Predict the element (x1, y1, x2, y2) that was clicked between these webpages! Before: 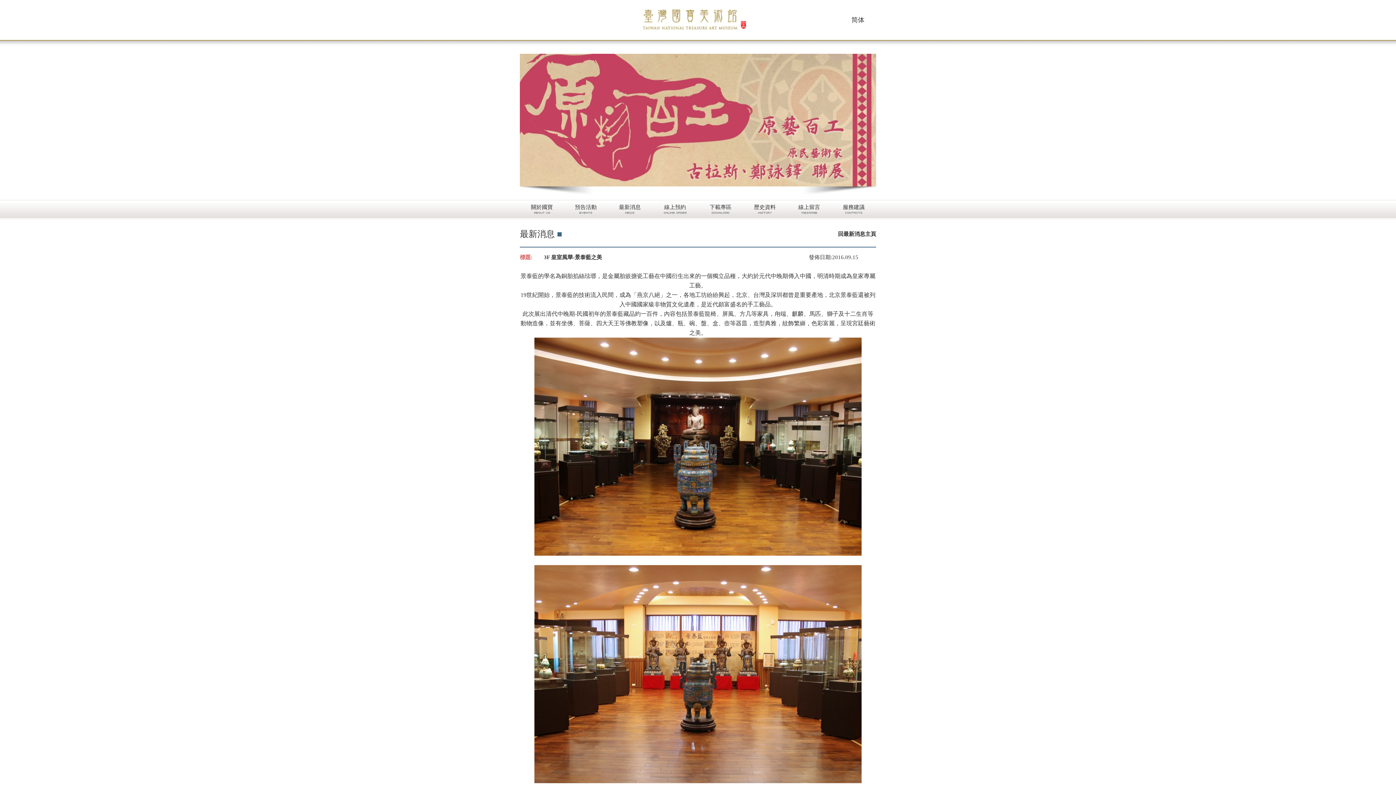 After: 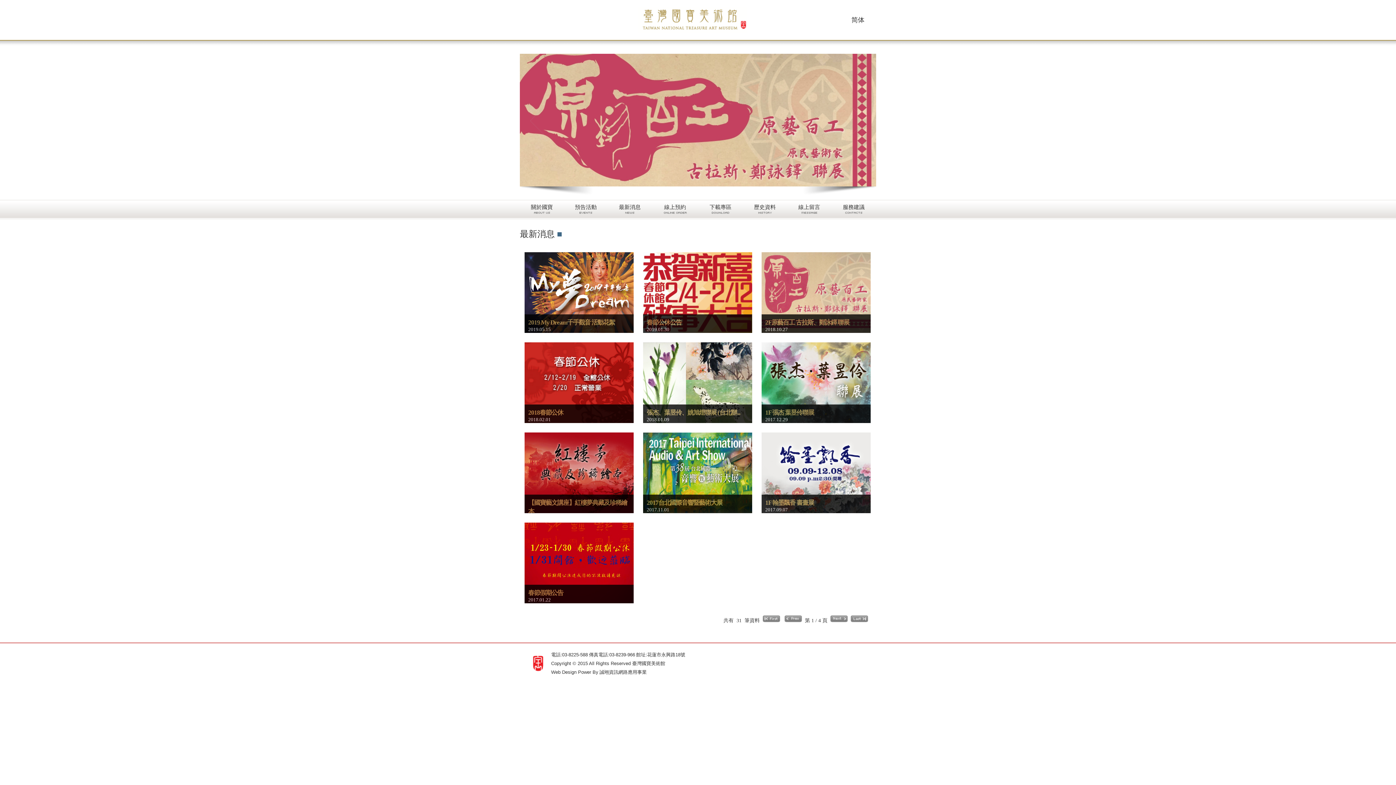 Action: label: 最新消息 bbox: (619, 204, 640, 210)